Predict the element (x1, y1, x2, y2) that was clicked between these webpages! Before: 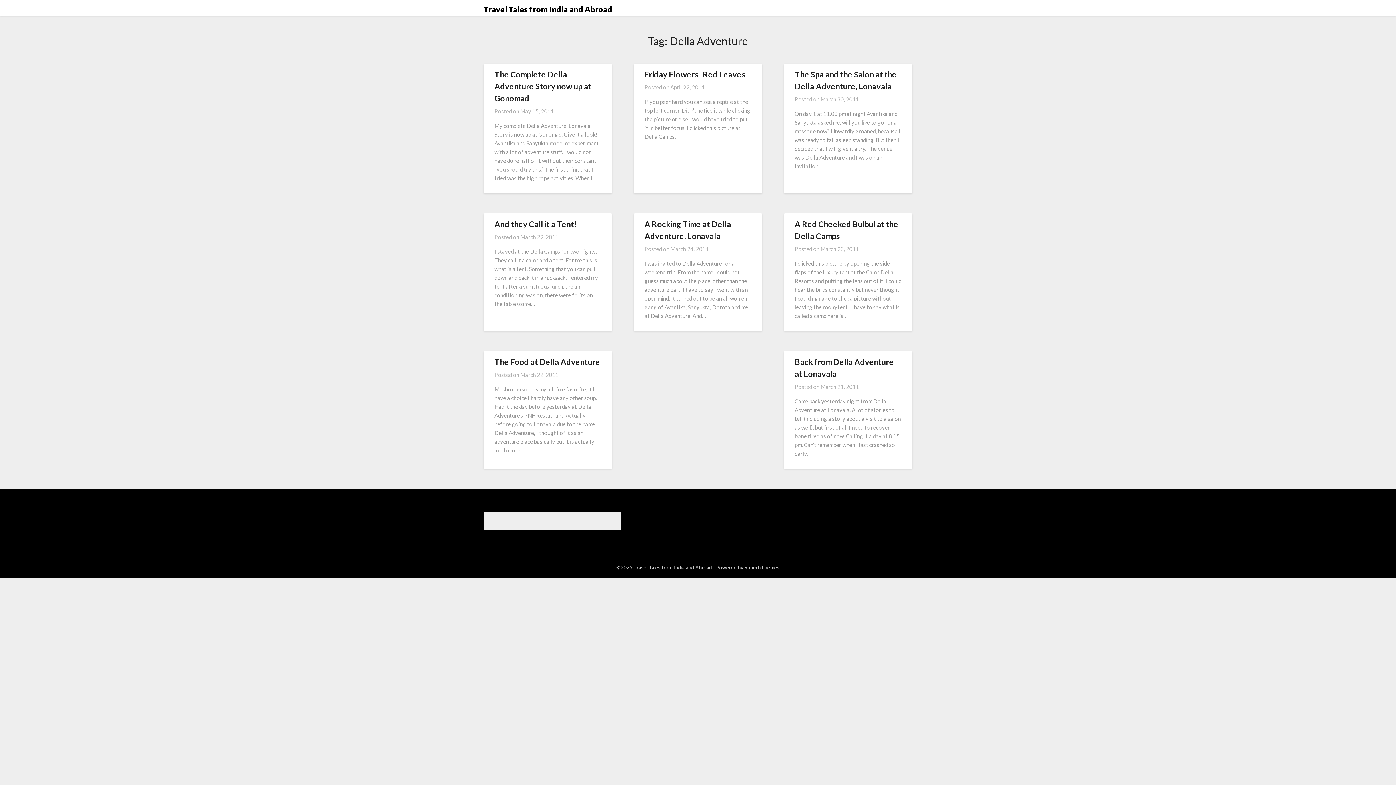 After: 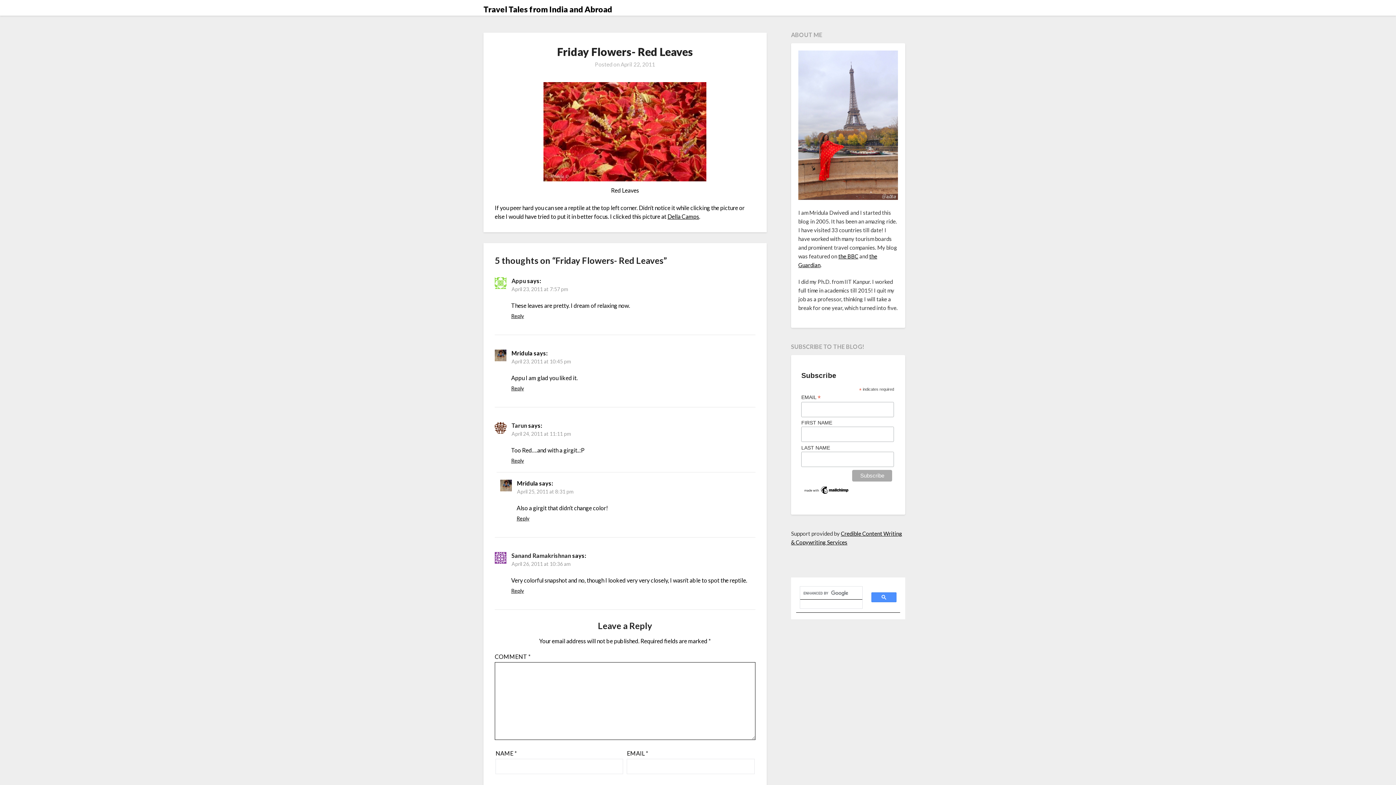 Action: bbox: (670, 84, 705, 90) label: April 22, 2011